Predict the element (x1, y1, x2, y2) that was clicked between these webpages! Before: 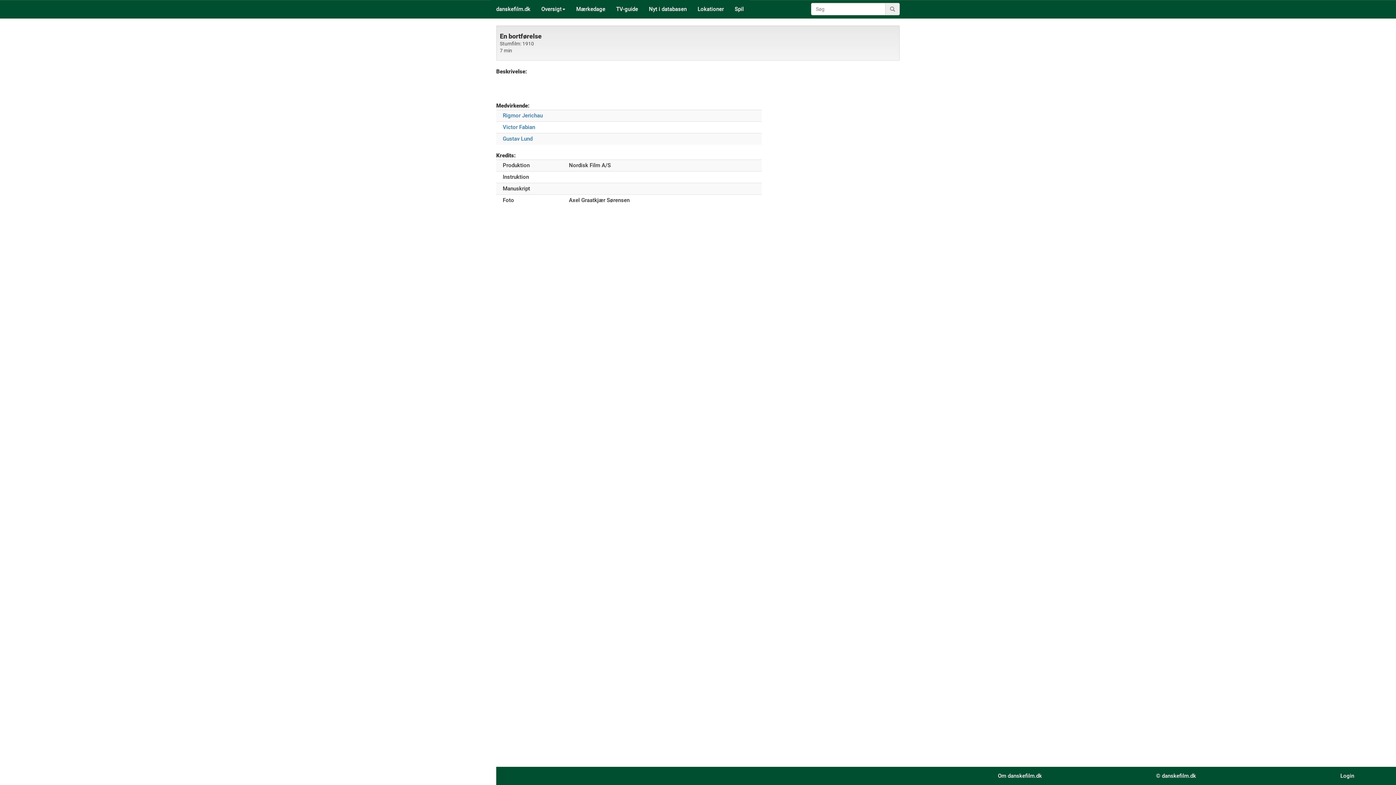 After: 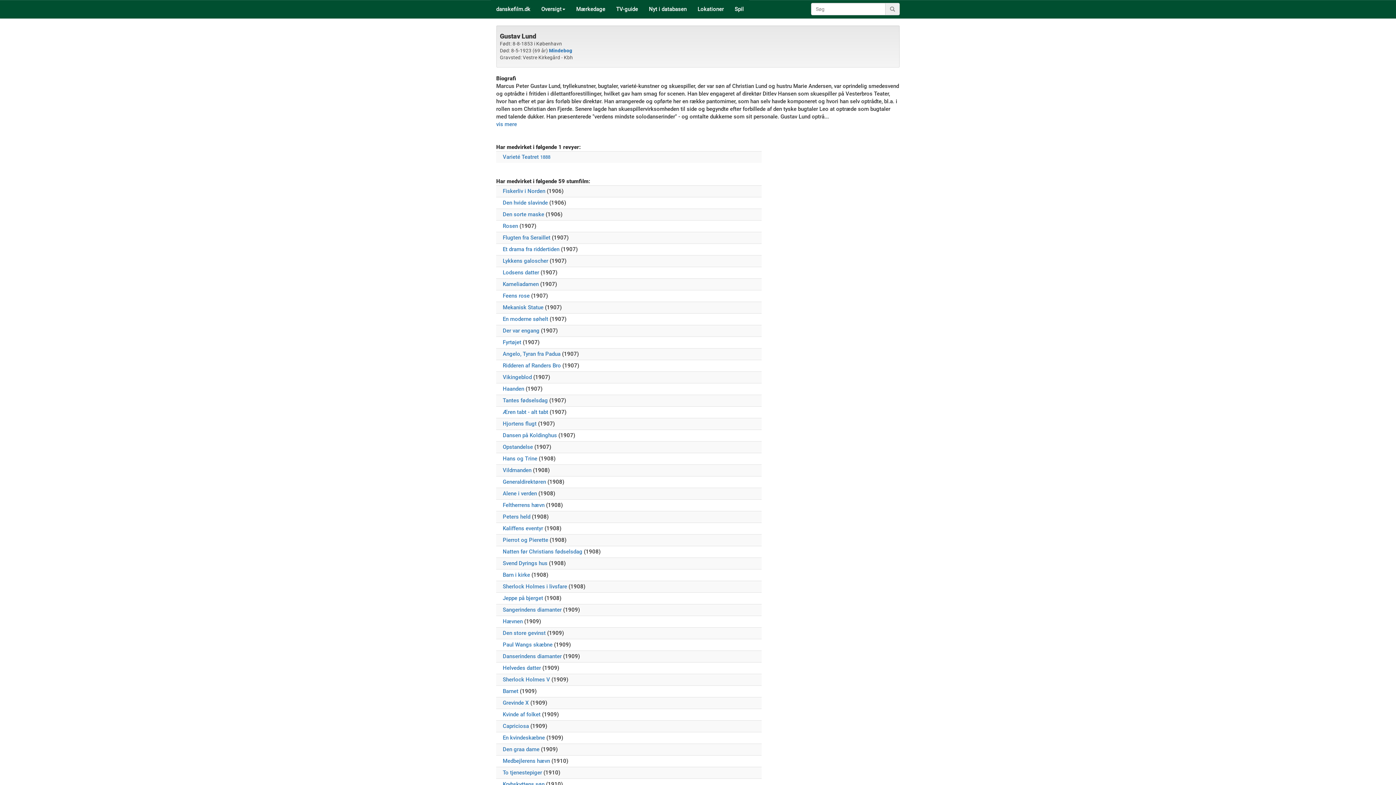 Action: label: Gustav Lund bbox: (502, 135, 532, 142)